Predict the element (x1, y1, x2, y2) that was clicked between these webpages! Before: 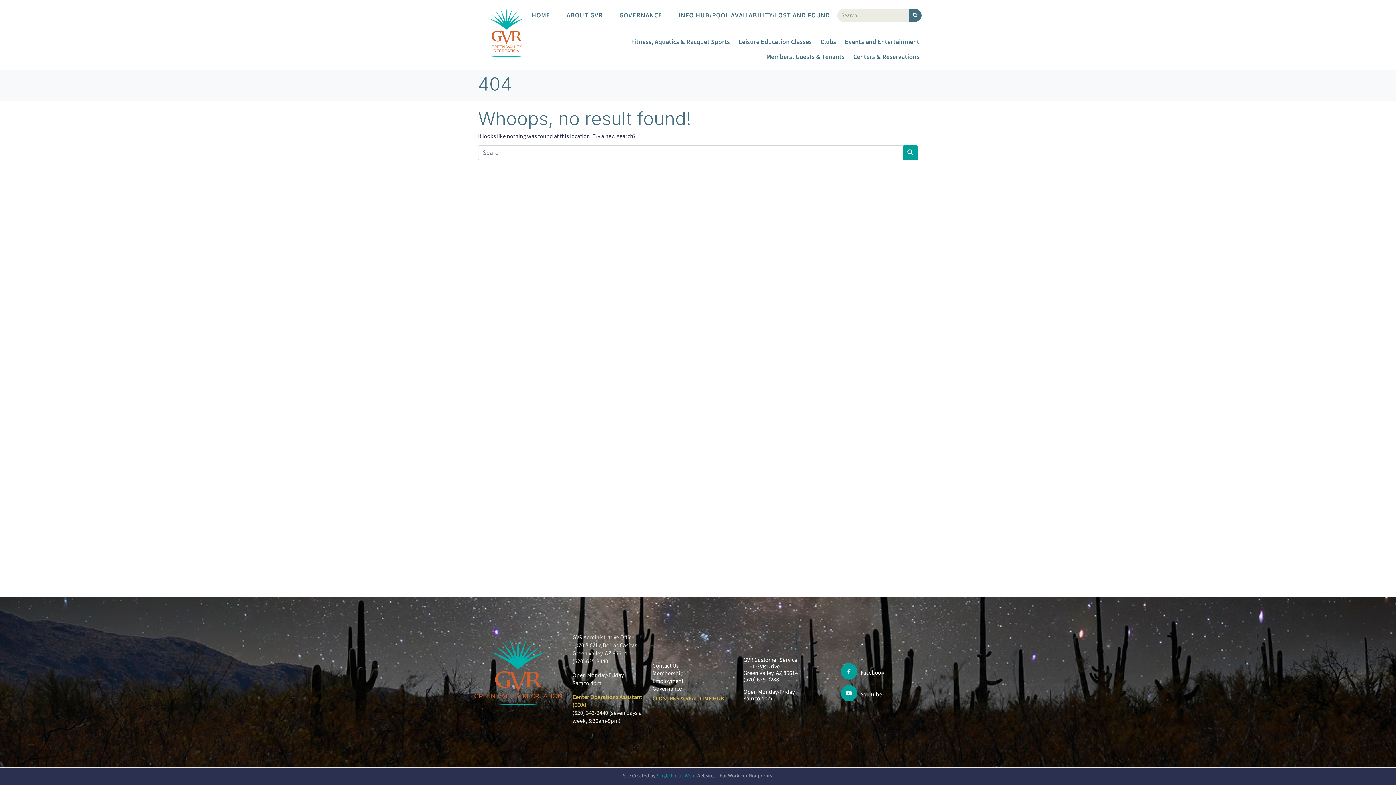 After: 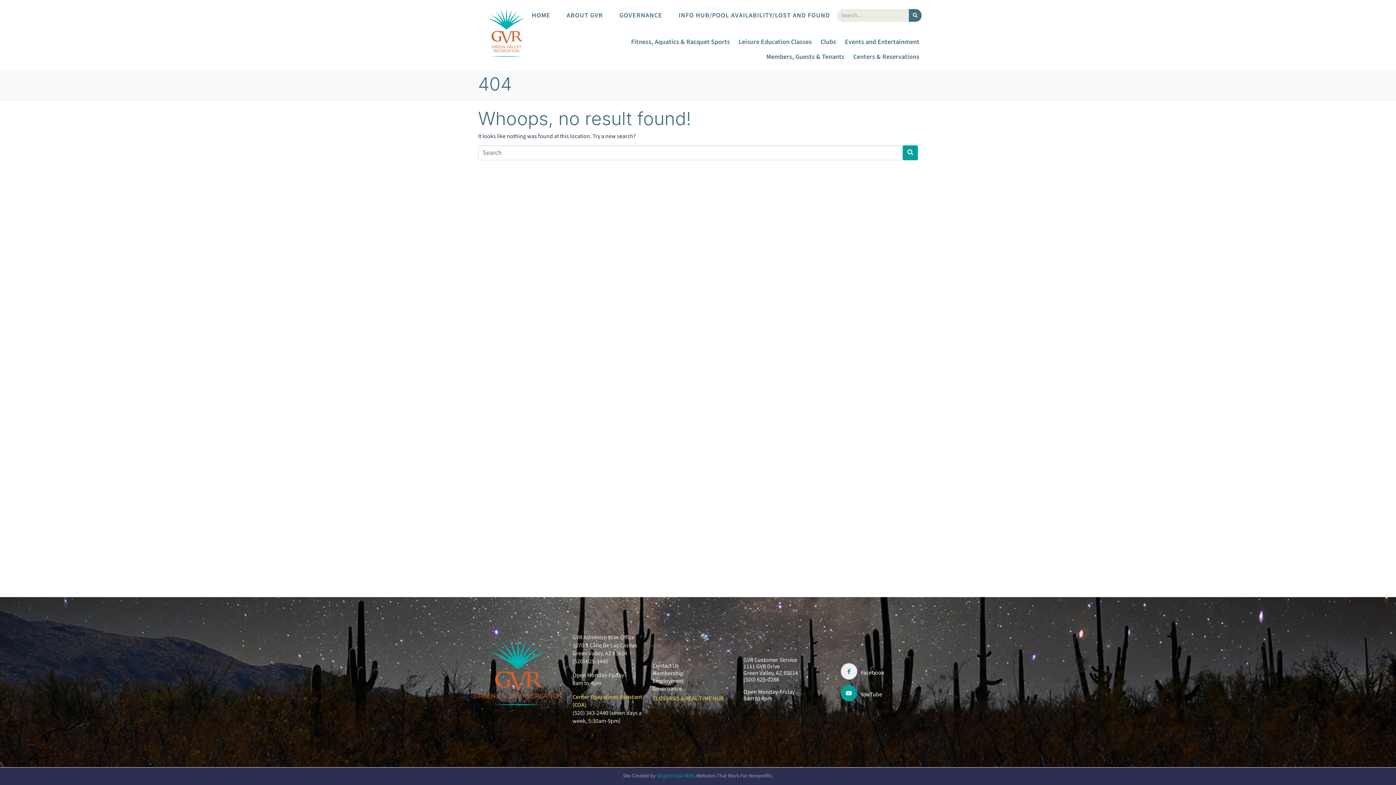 Action: label: Facebook-f bbox: (840, 663, 857, 679)